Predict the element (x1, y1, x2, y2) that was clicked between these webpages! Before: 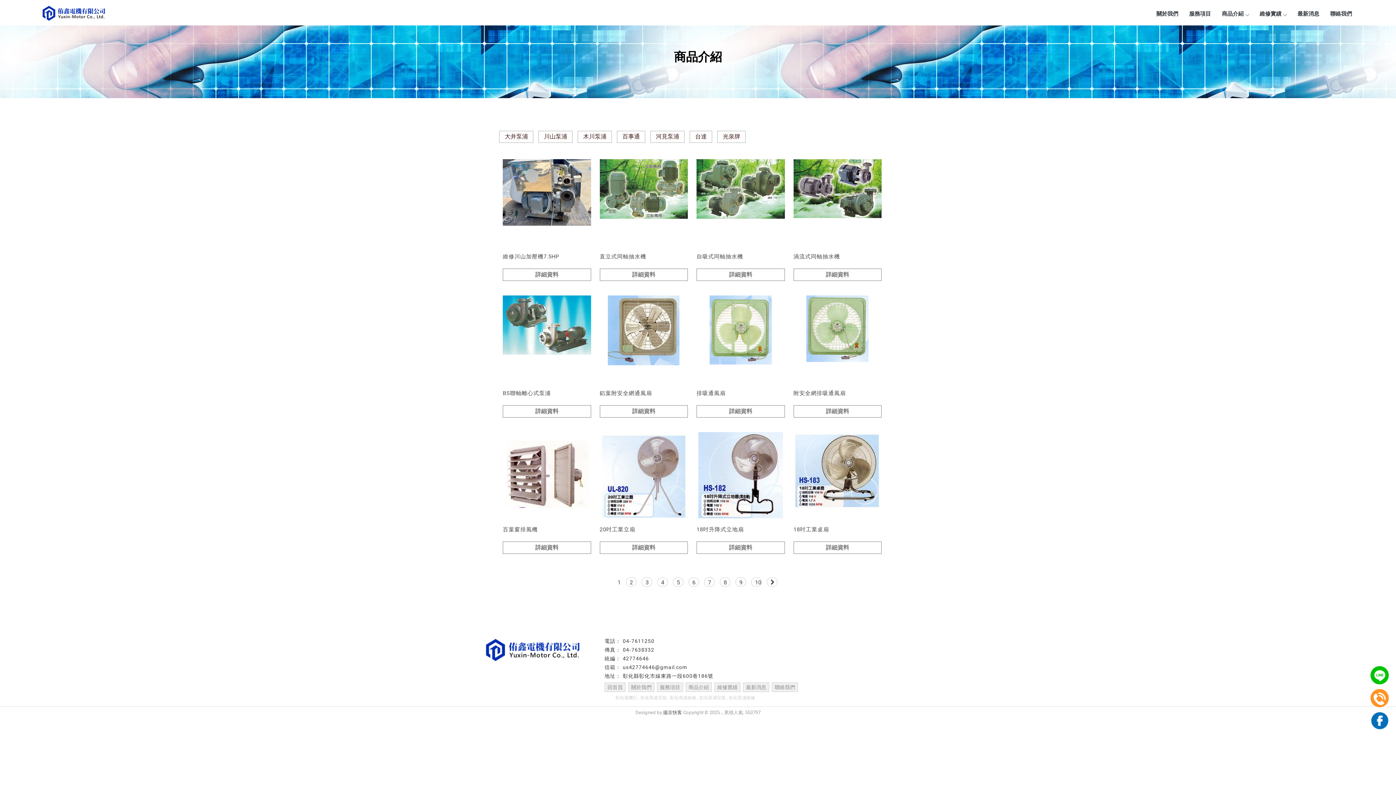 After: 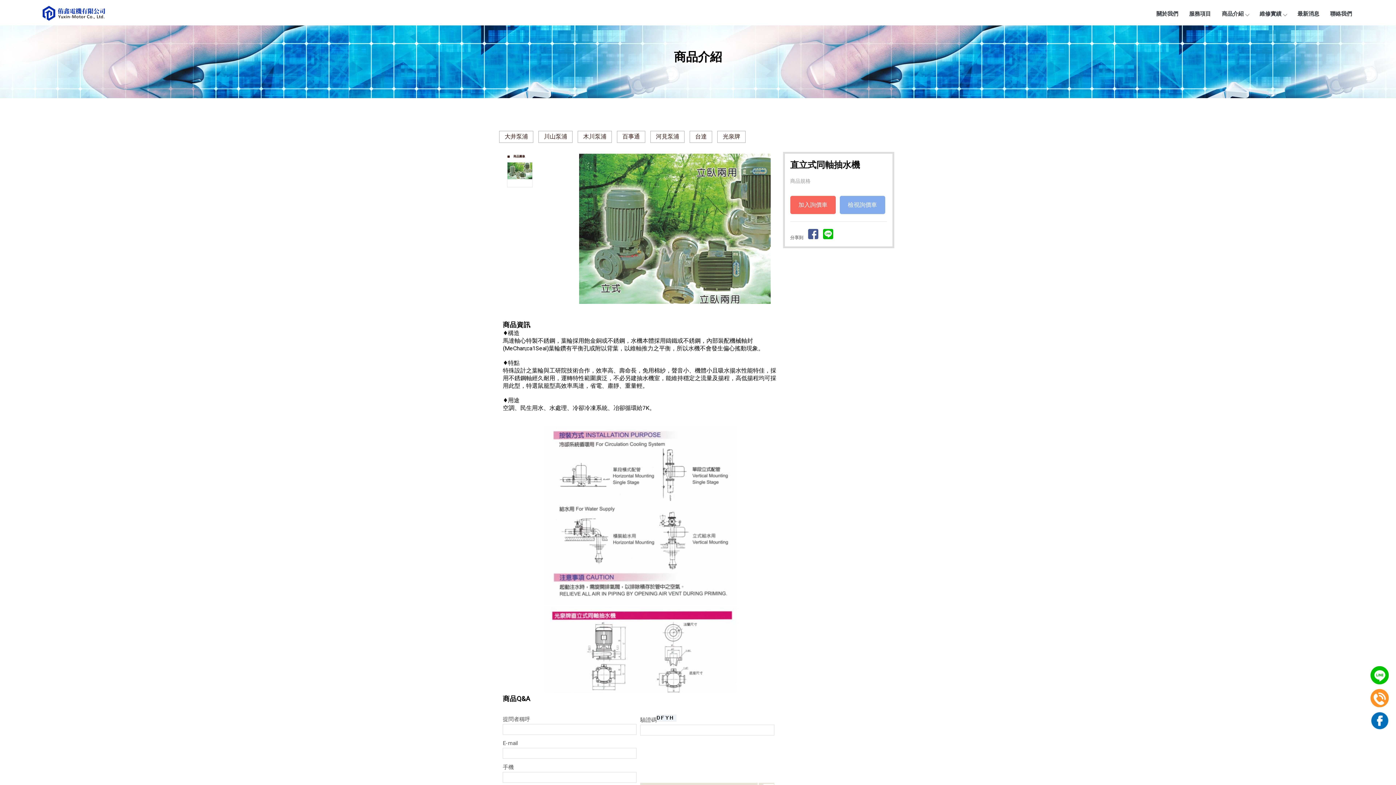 Action: label: 直立式同軸抽水機
詳細資料 bbox: (599, 159, 688, 281)